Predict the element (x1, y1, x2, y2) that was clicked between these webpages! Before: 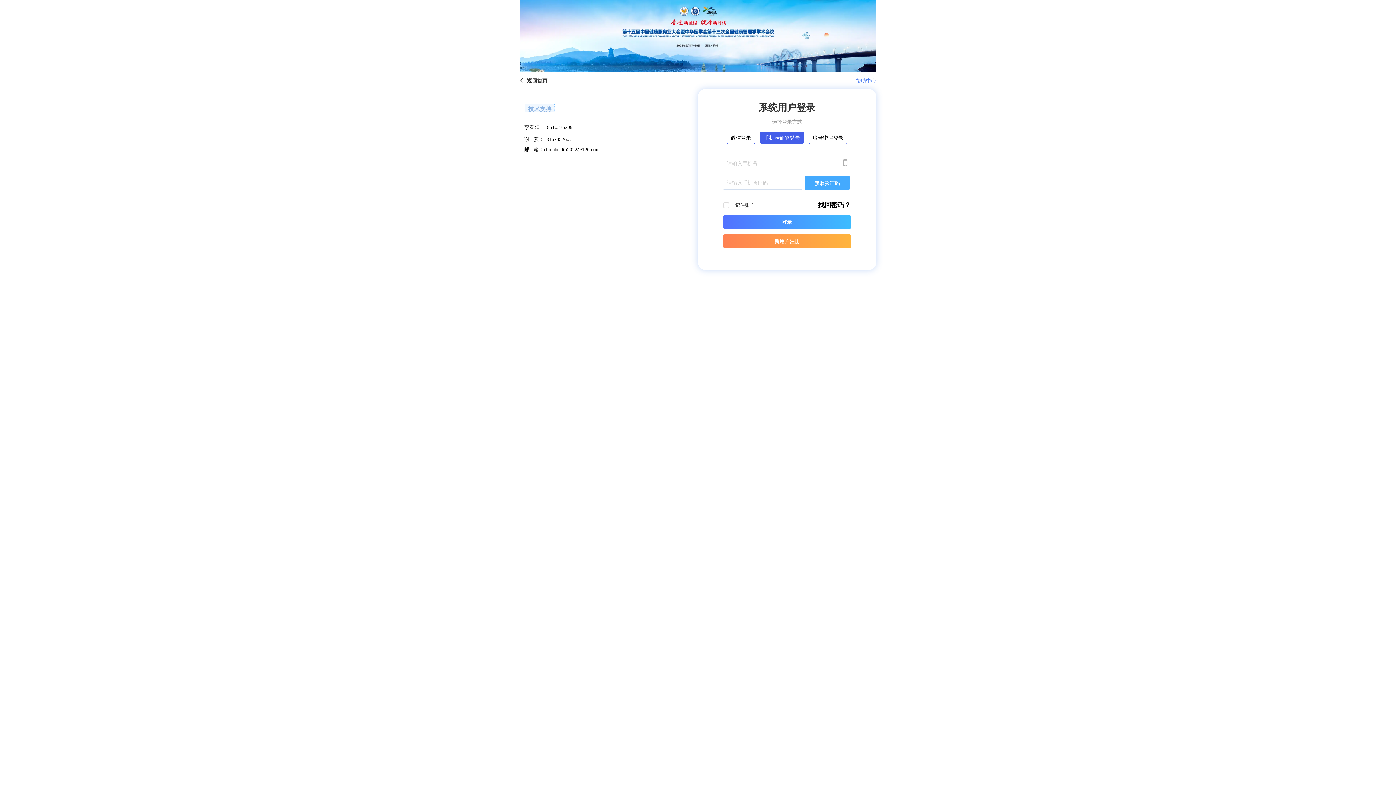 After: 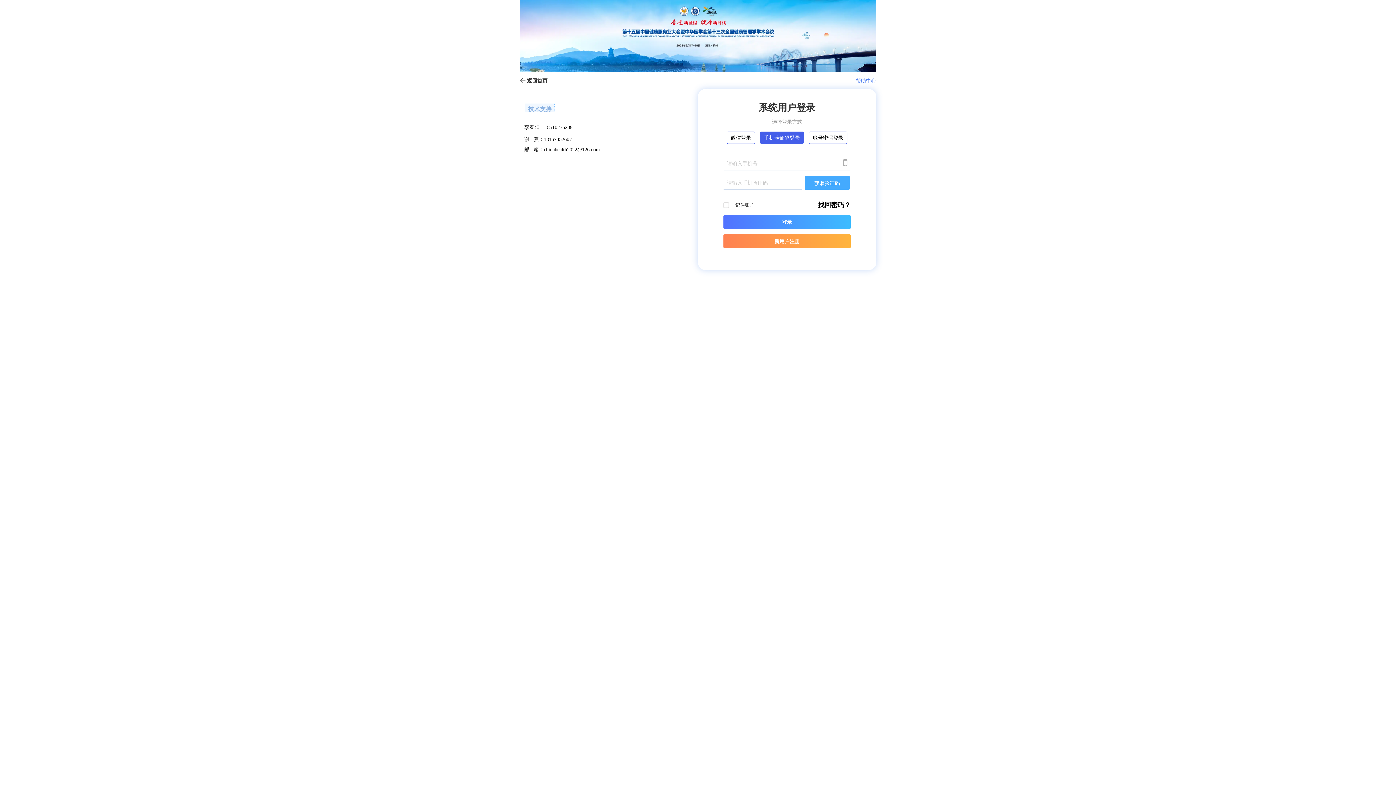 Action: bbox: (760, 131, 804, 144) label: 手机验证码登录